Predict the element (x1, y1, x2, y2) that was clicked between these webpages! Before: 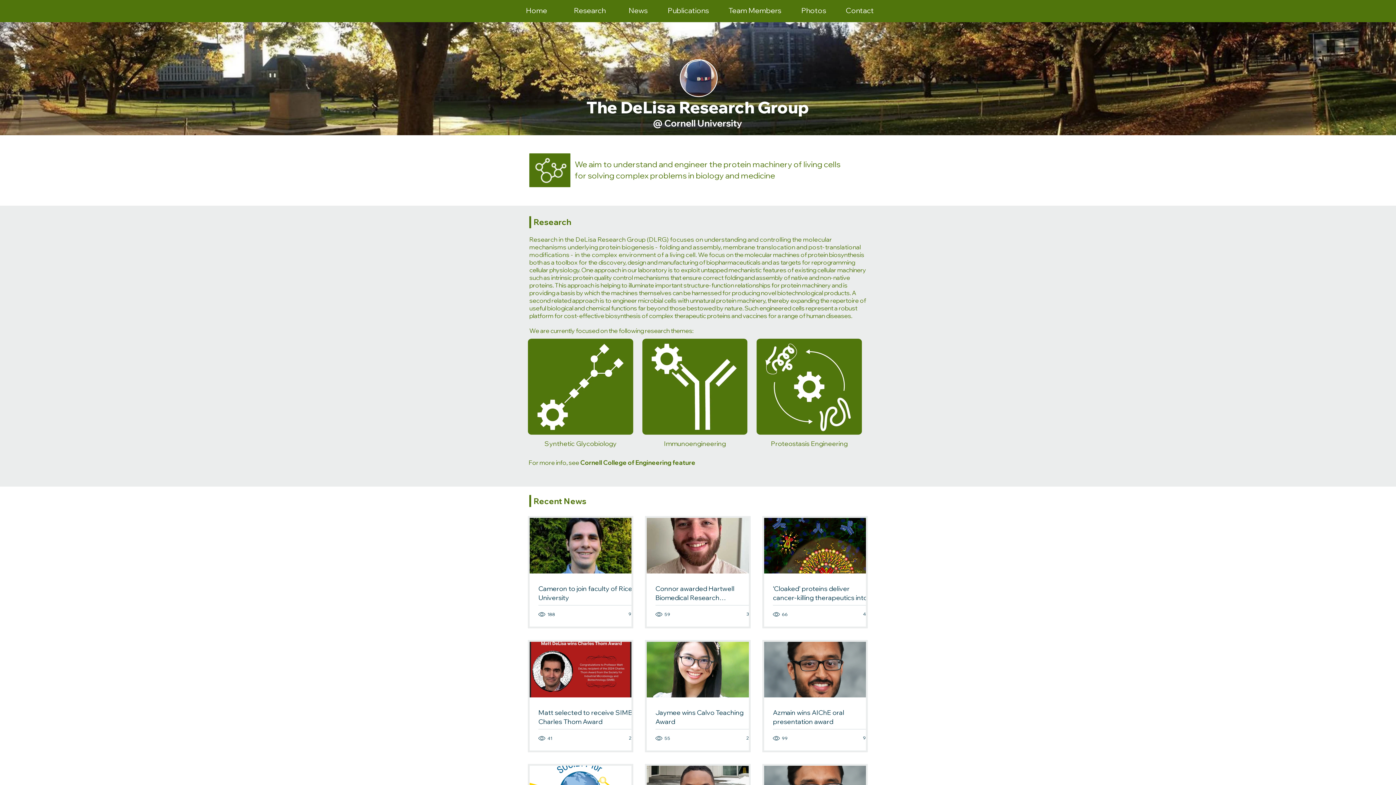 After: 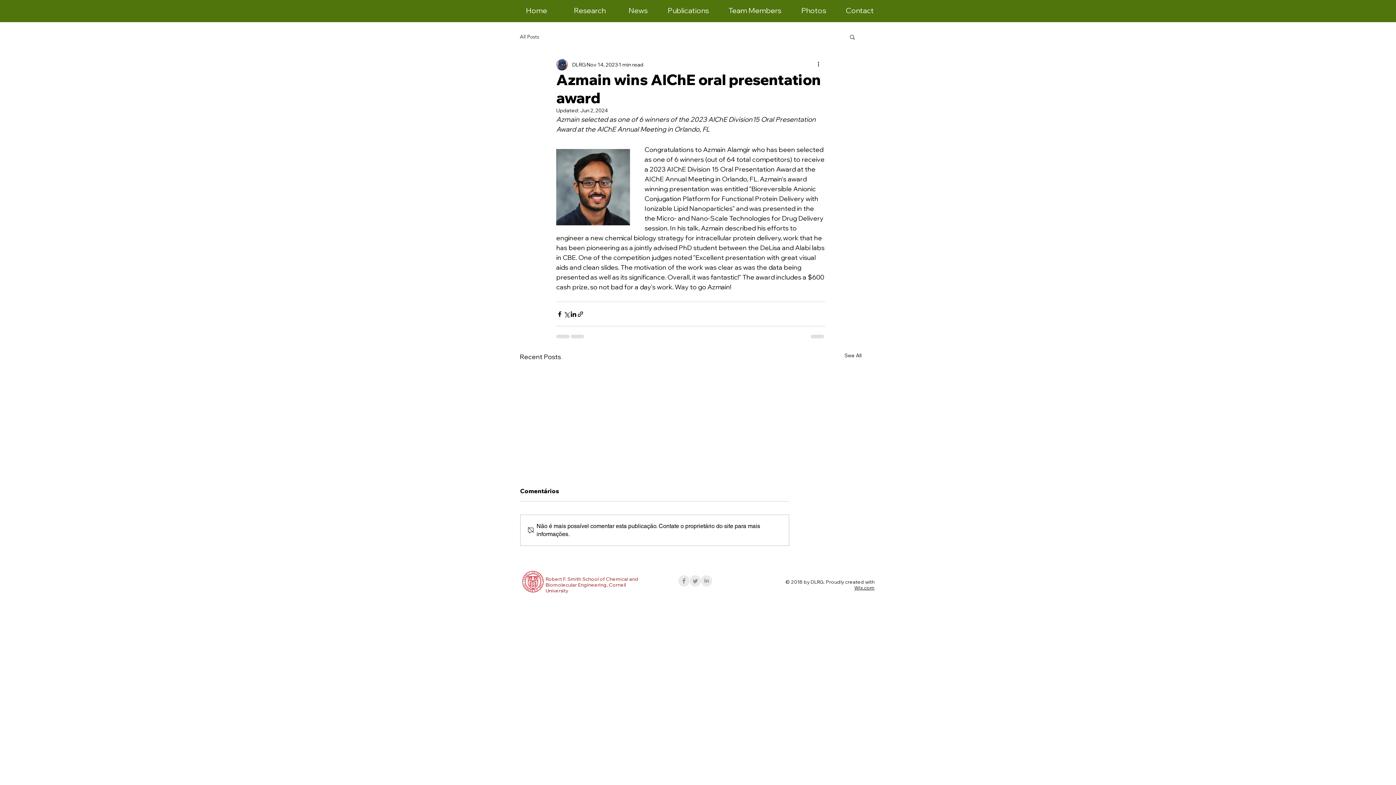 Action: label: Azmain wins AIChE oral presentation award bbox: (773, 708, 874, 726)